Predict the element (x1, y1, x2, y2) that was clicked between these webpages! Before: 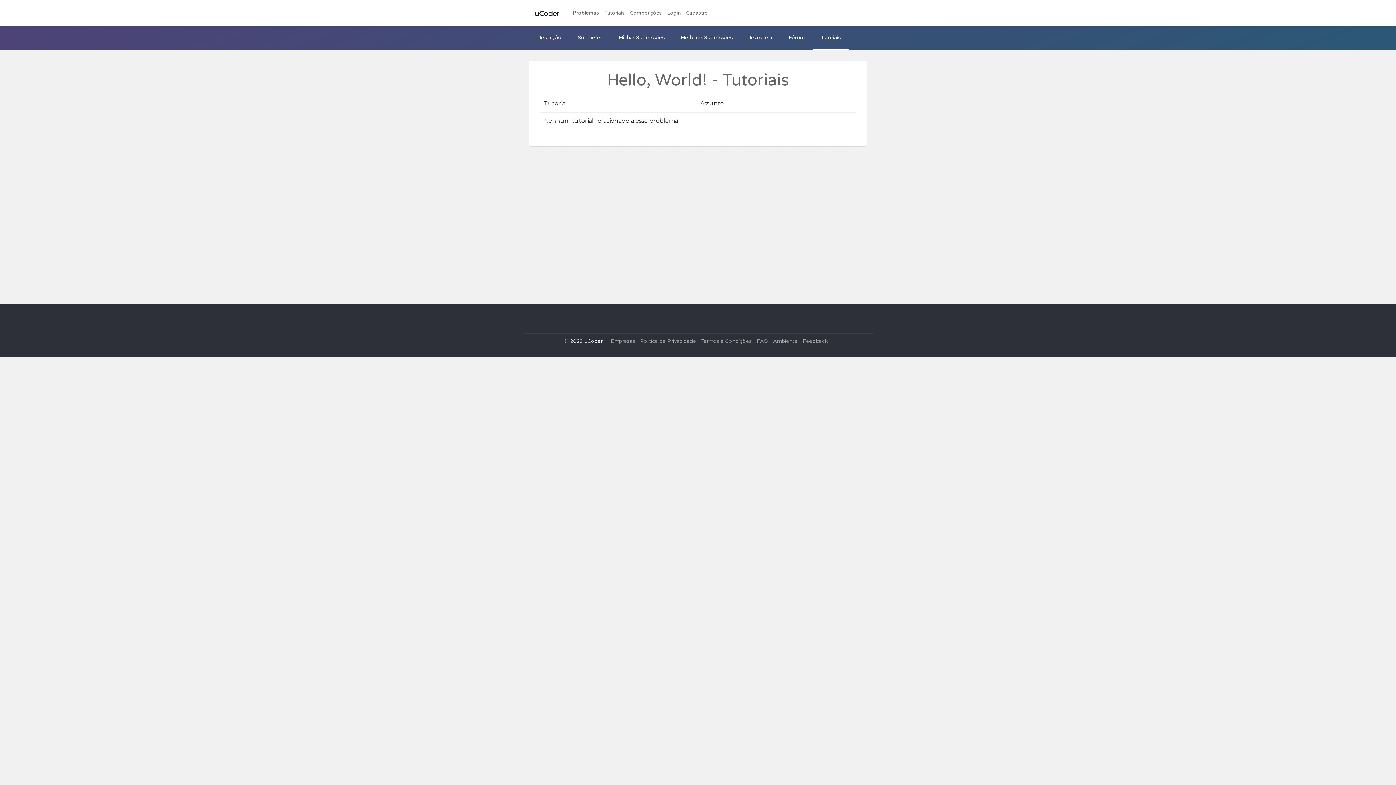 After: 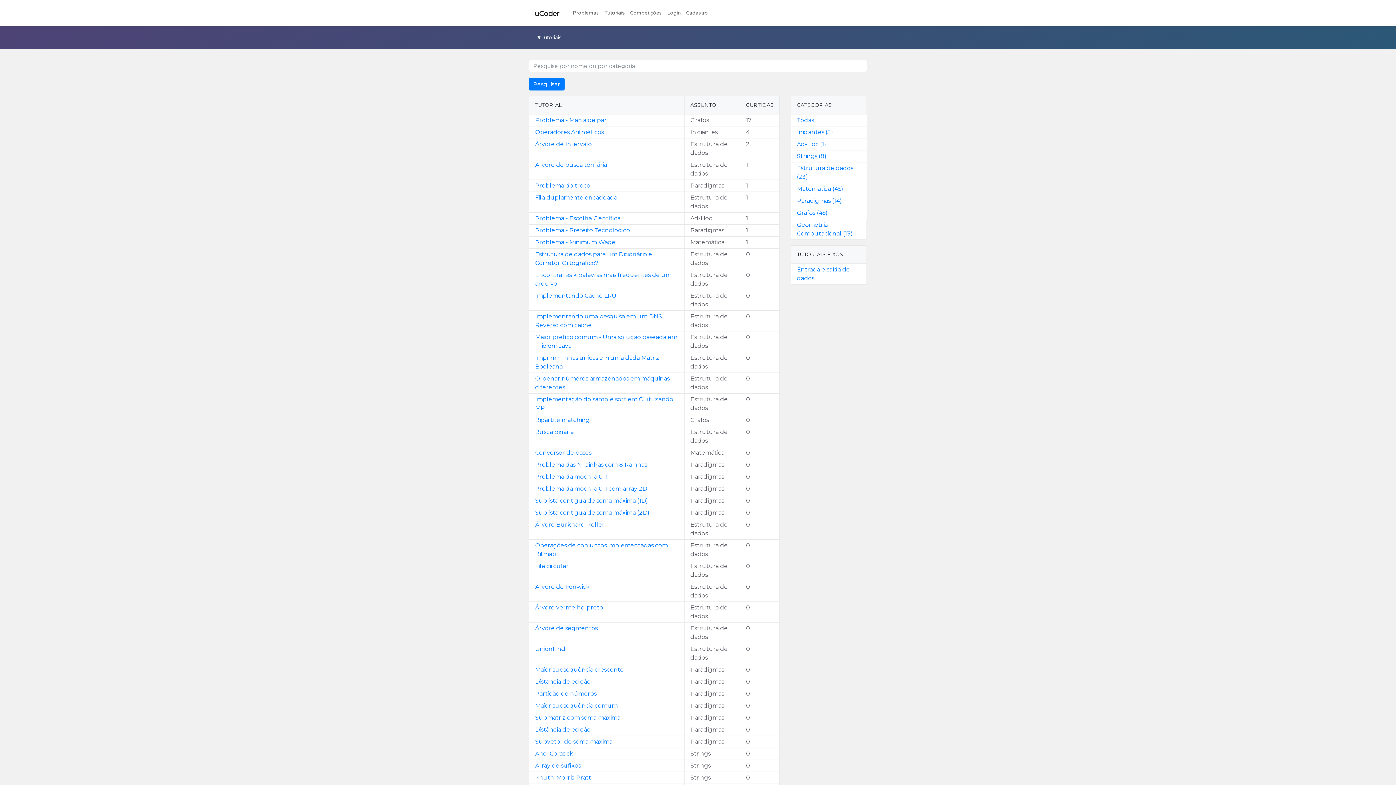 Action: bbox: (601, 6, 627, 19) label: Tutoriais